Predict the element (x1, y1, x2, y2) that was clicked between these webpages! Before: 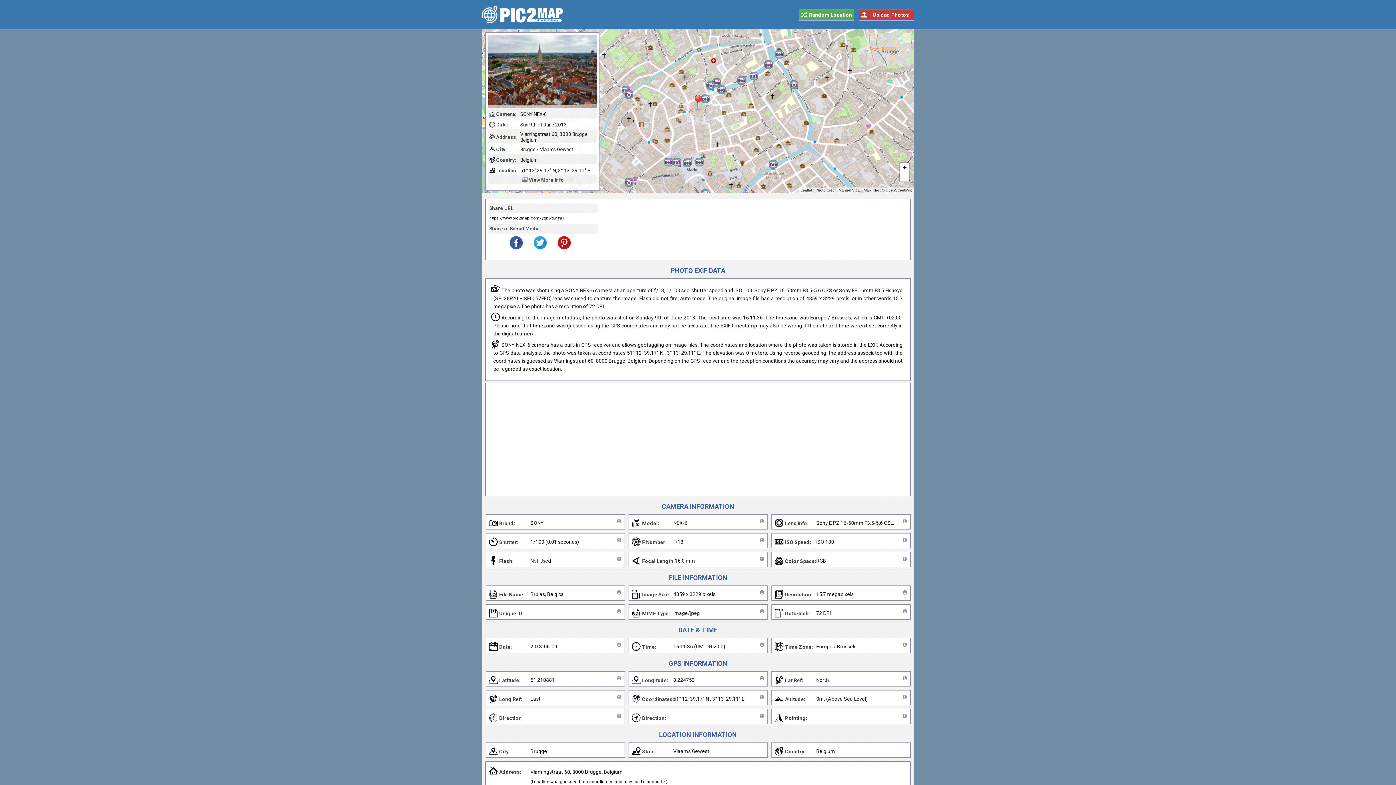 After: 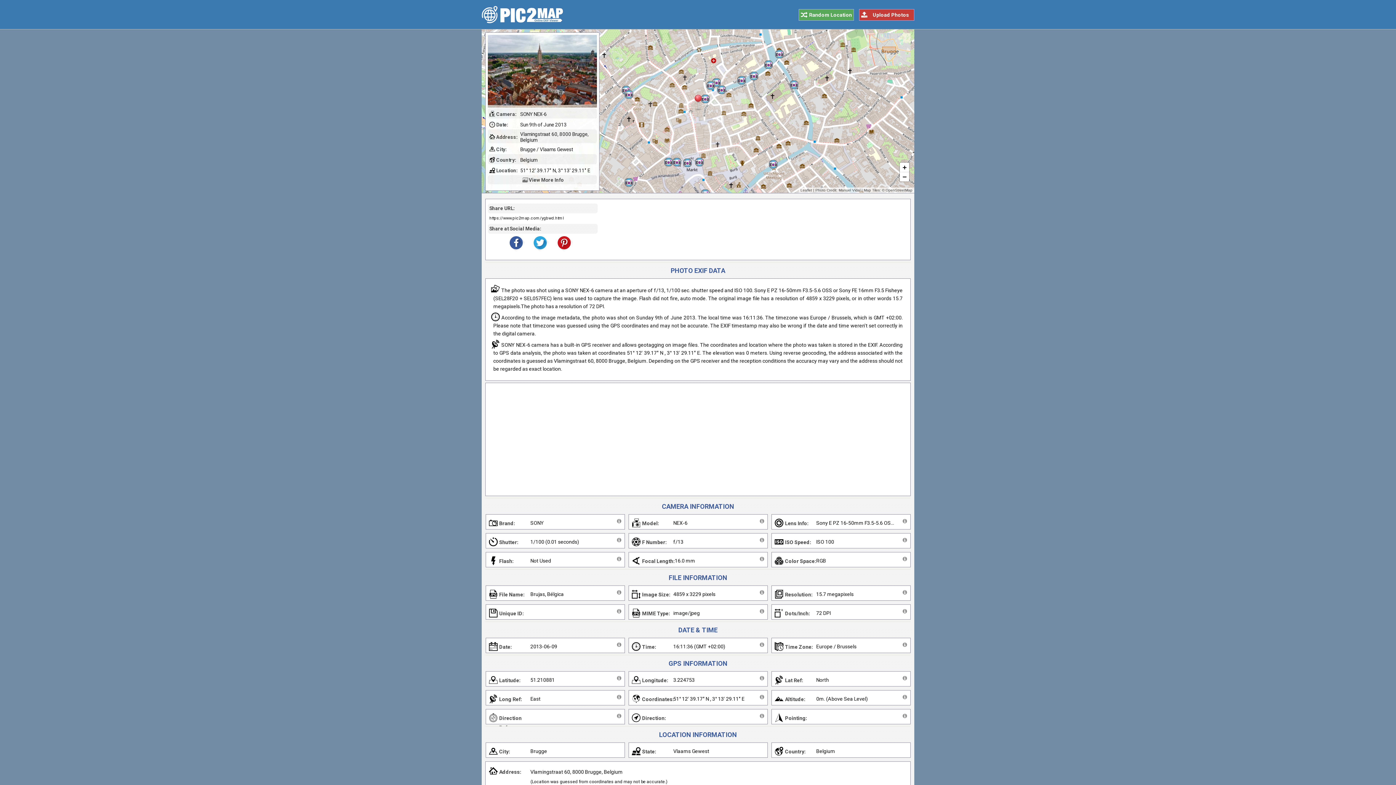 Action: bbox: (885, 188, 912, 192) label: OpenStreetMap